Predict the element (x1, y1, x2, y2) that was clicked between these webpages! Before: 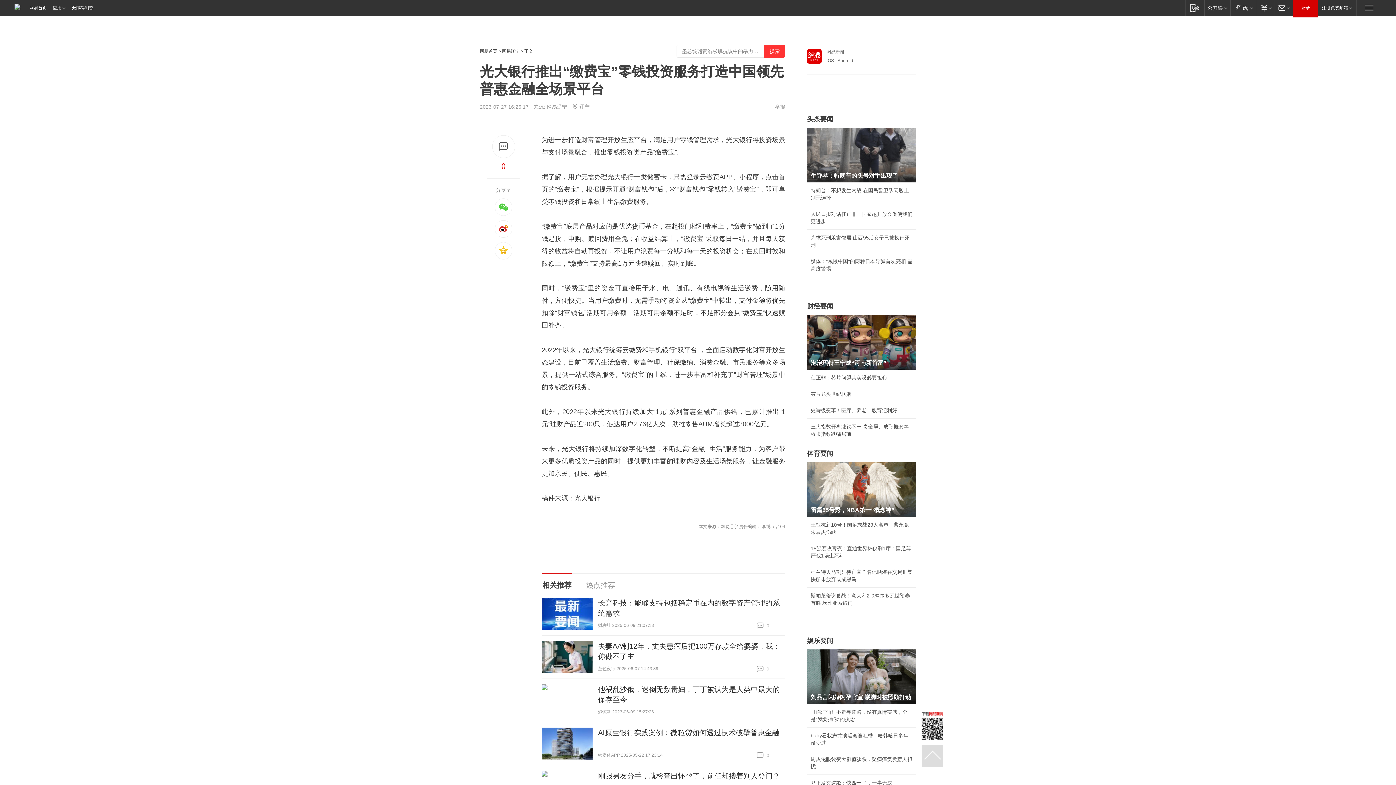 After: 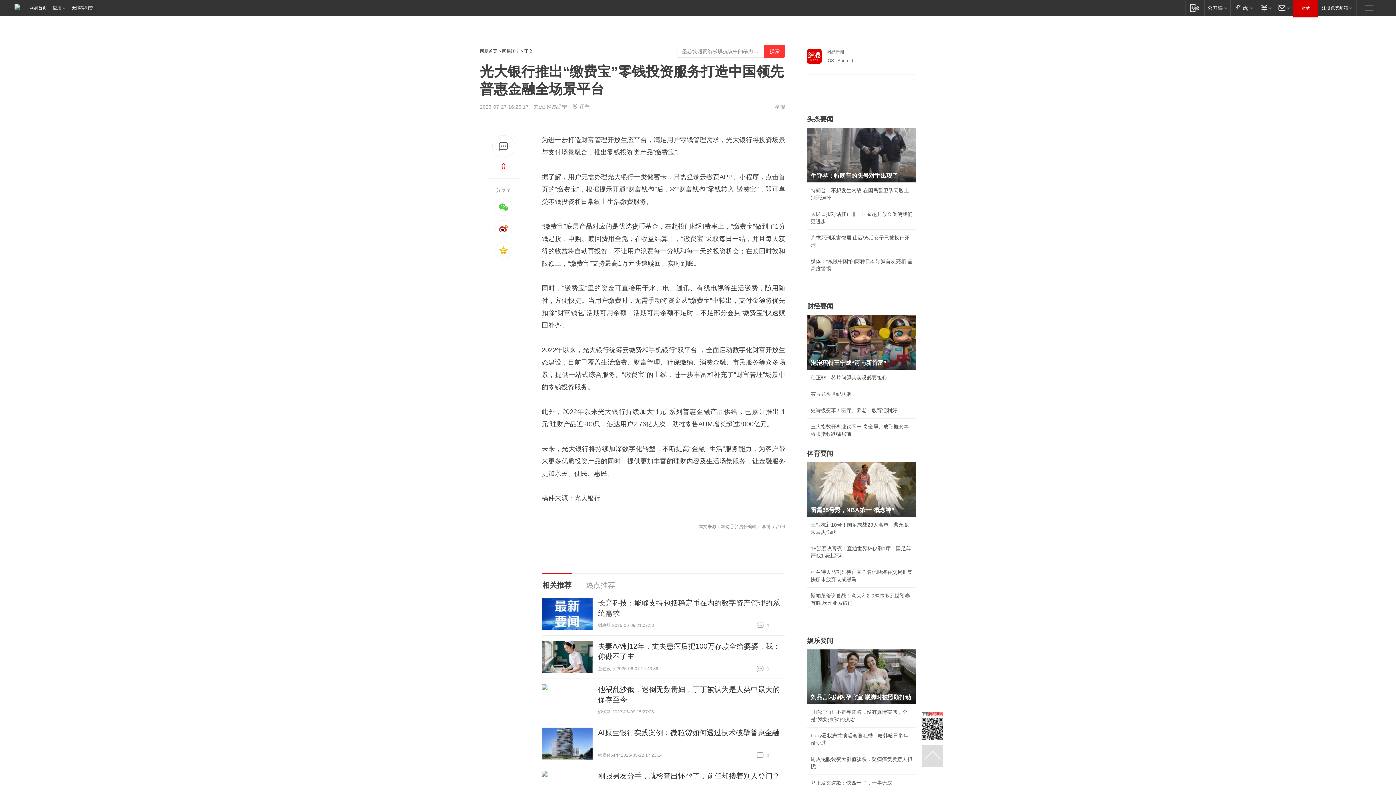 Action: bbox: (693, 524, 697, 529)